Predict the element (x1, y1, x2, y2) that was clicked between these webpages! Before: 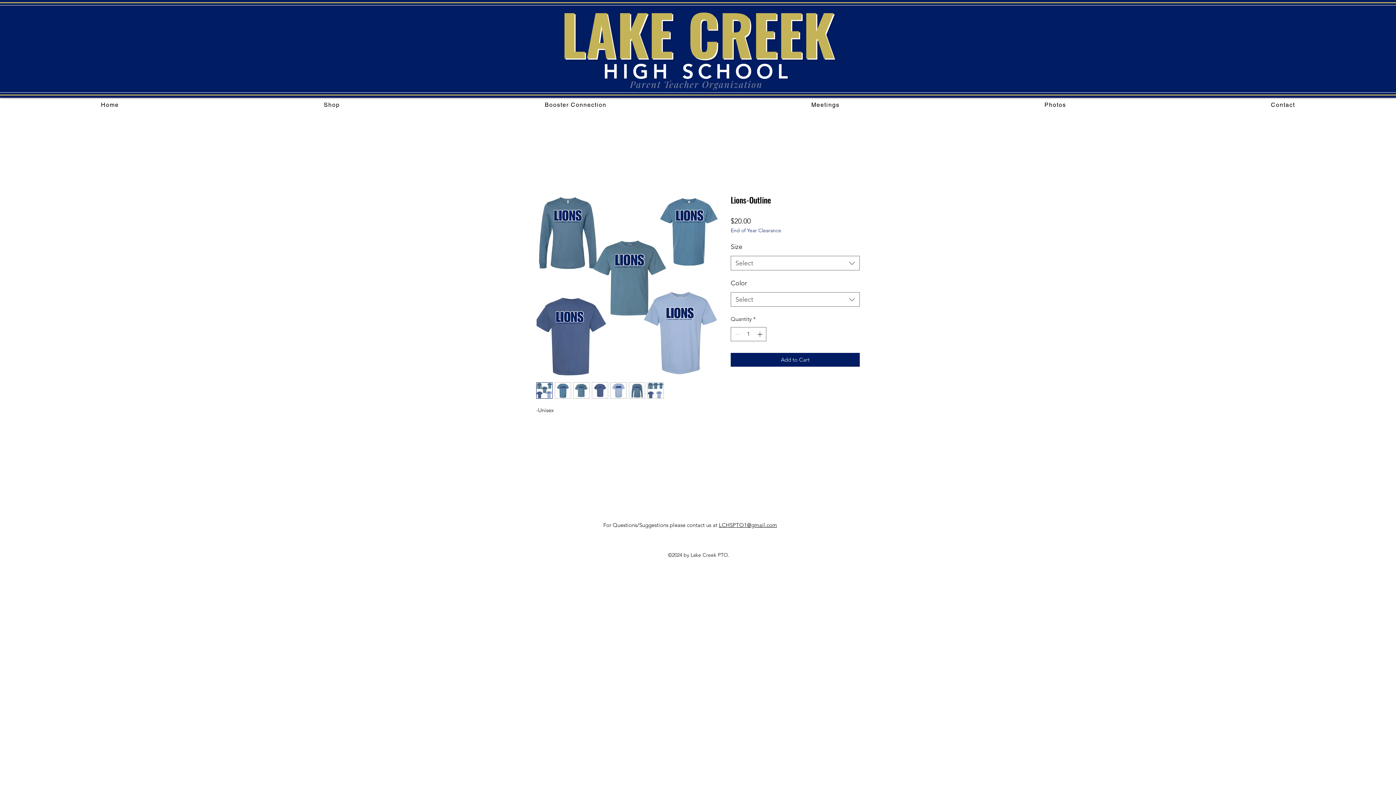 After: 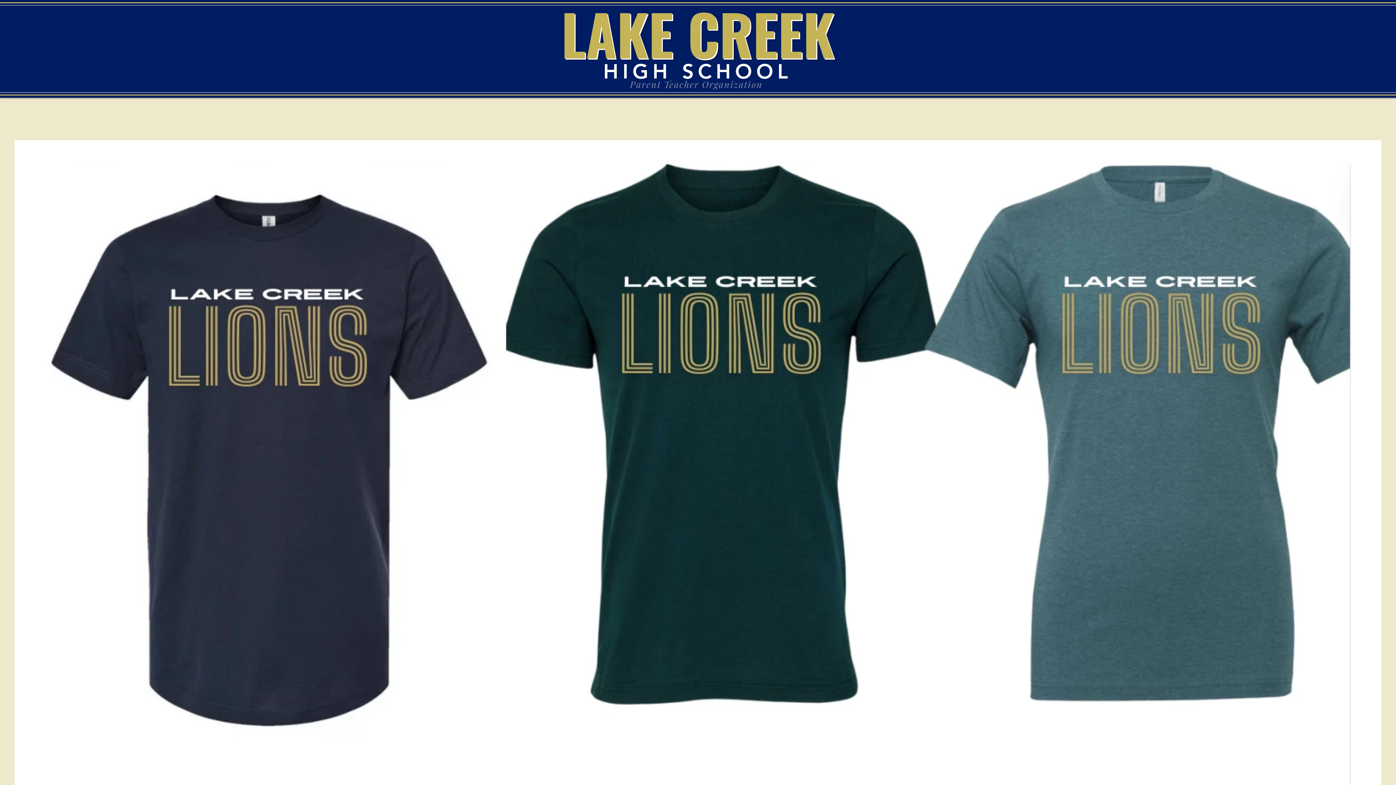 Action: label: Shop bbox: (222, 97, 440, 112)